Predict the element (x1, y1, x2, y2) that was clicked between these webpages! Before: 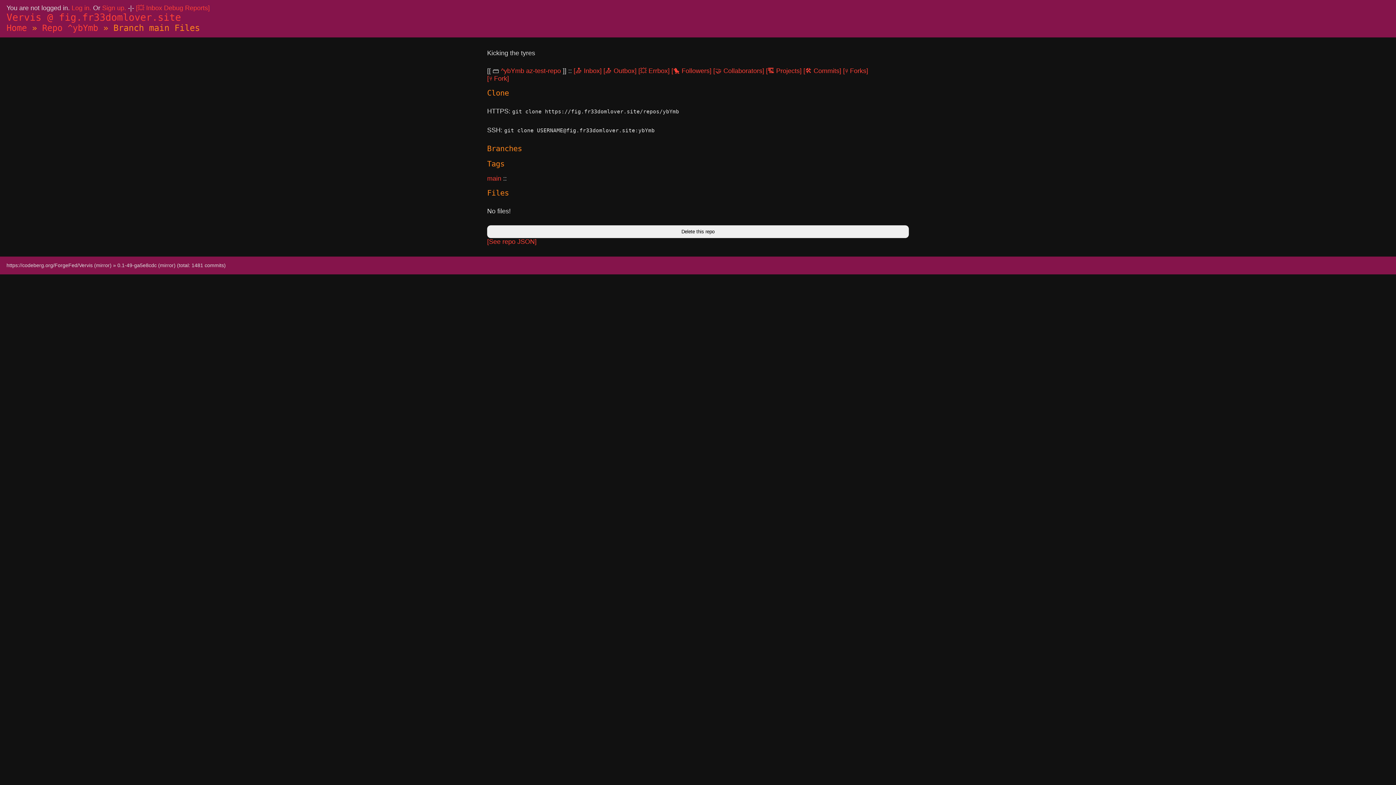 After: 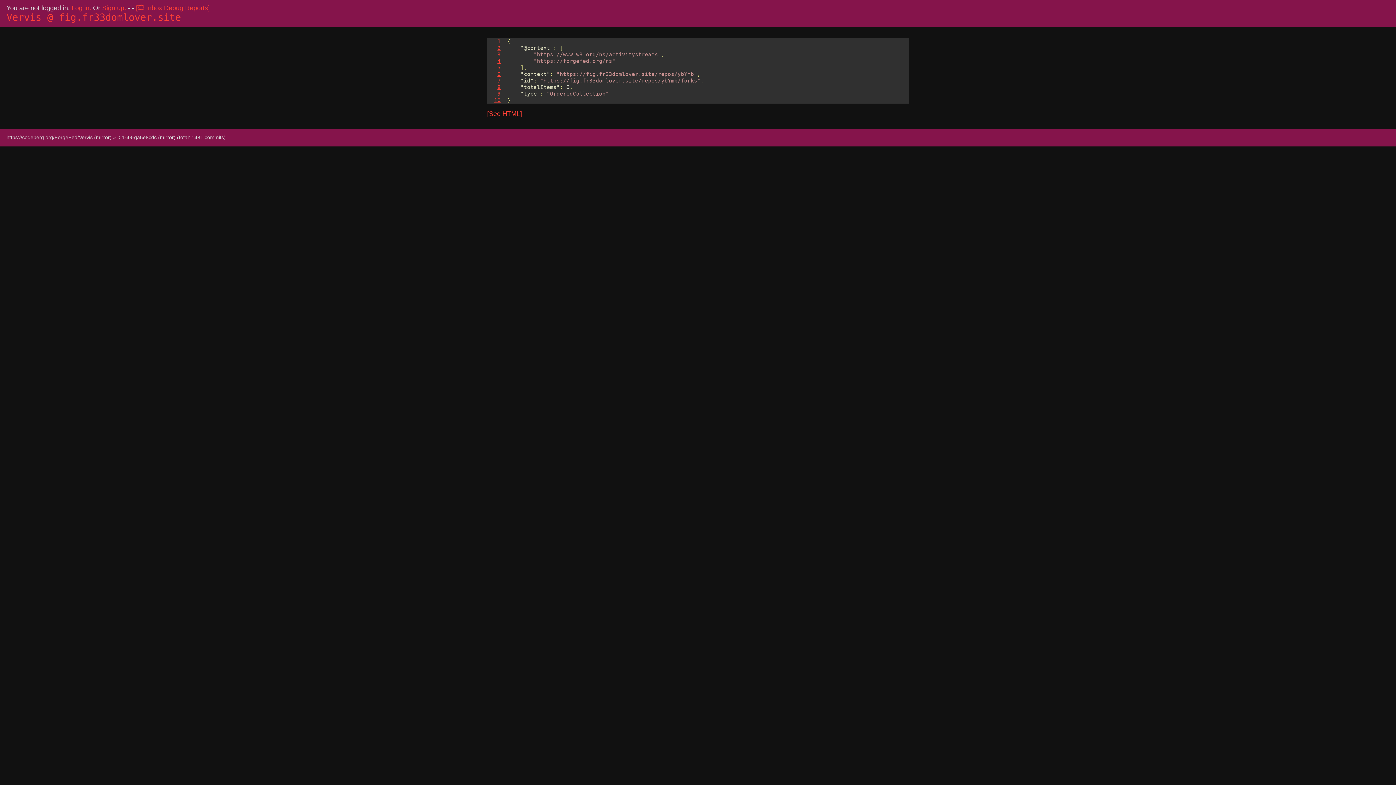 Action: label: [⑂ Forks] bbox: (843, 67, 868, 74)